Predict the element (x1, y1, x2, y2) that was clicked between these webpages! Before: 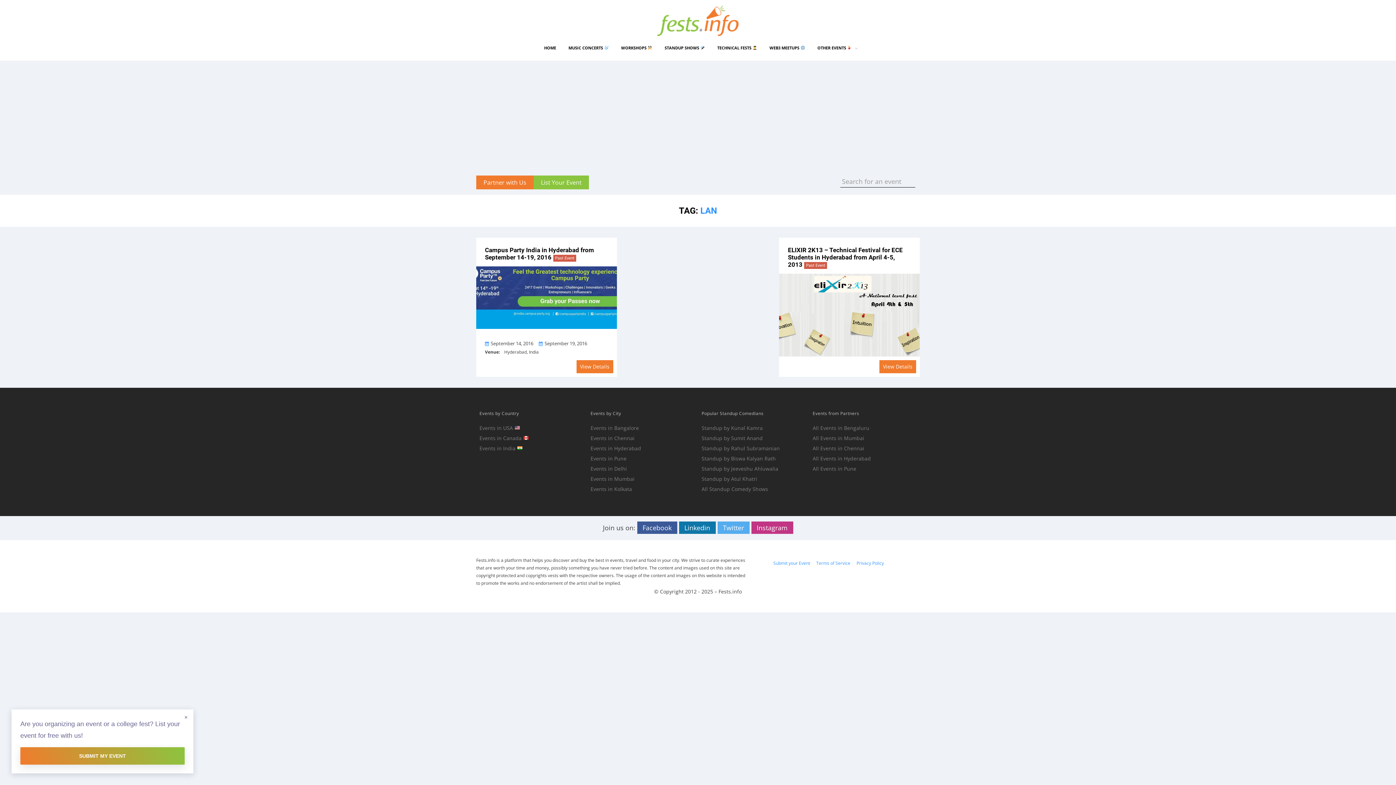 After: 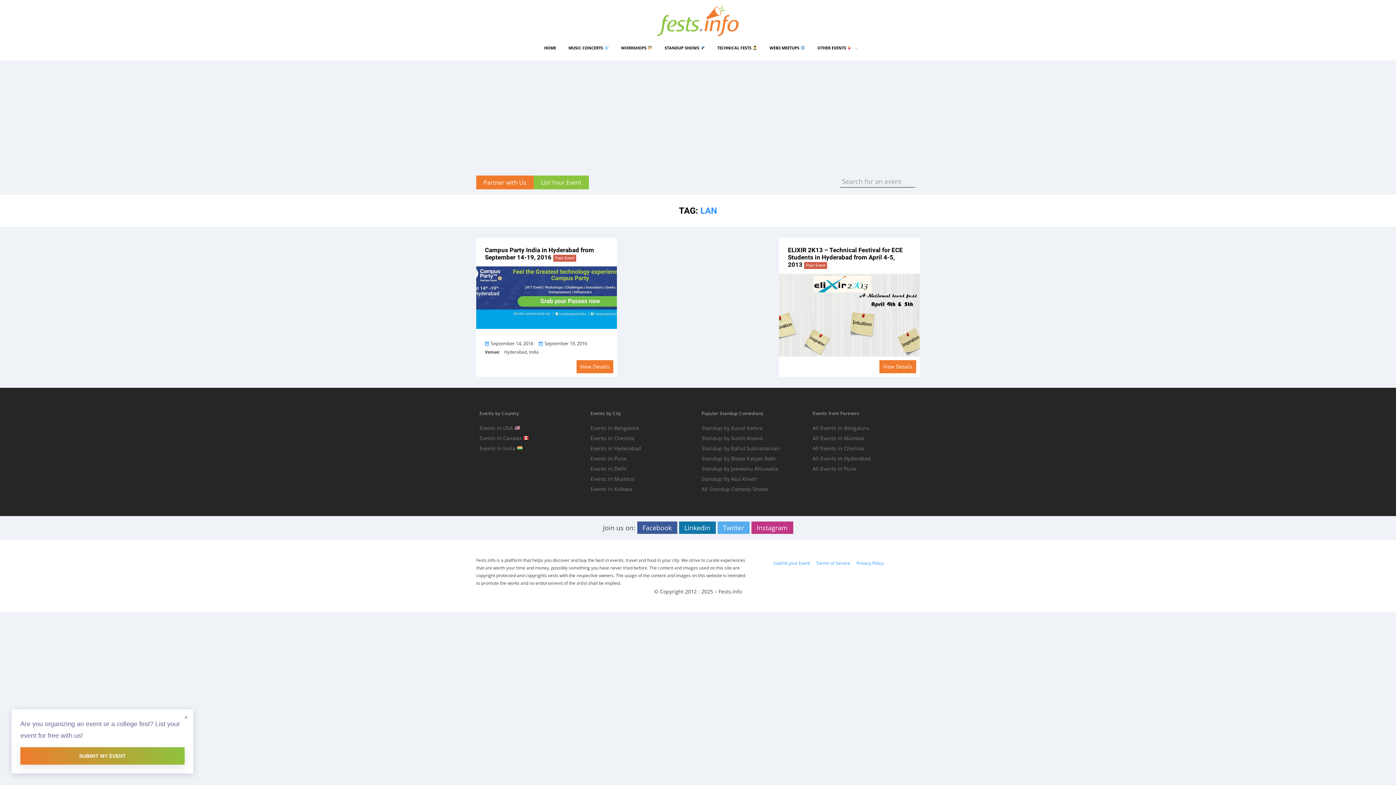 Action: bbox: (751, 521, 793, 534) label:   Instagram  